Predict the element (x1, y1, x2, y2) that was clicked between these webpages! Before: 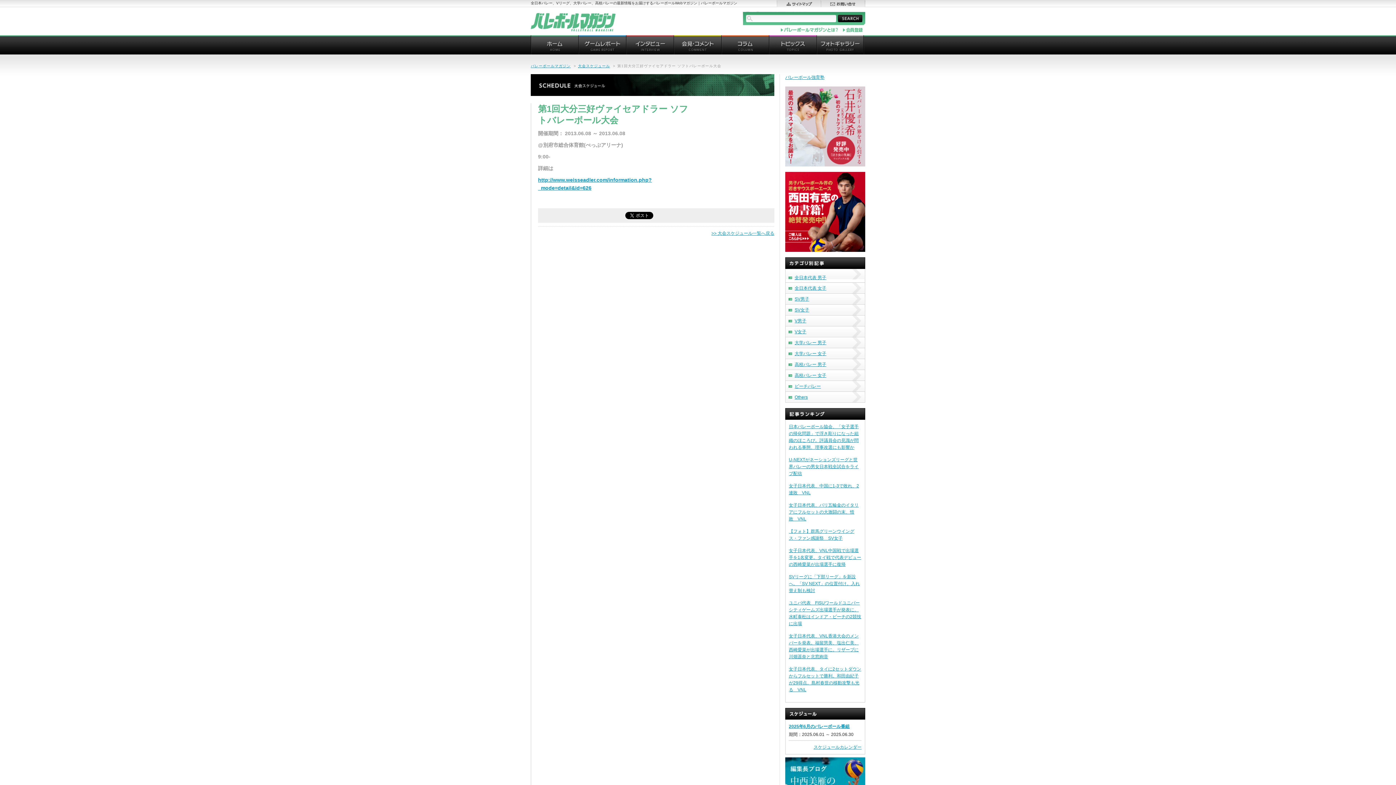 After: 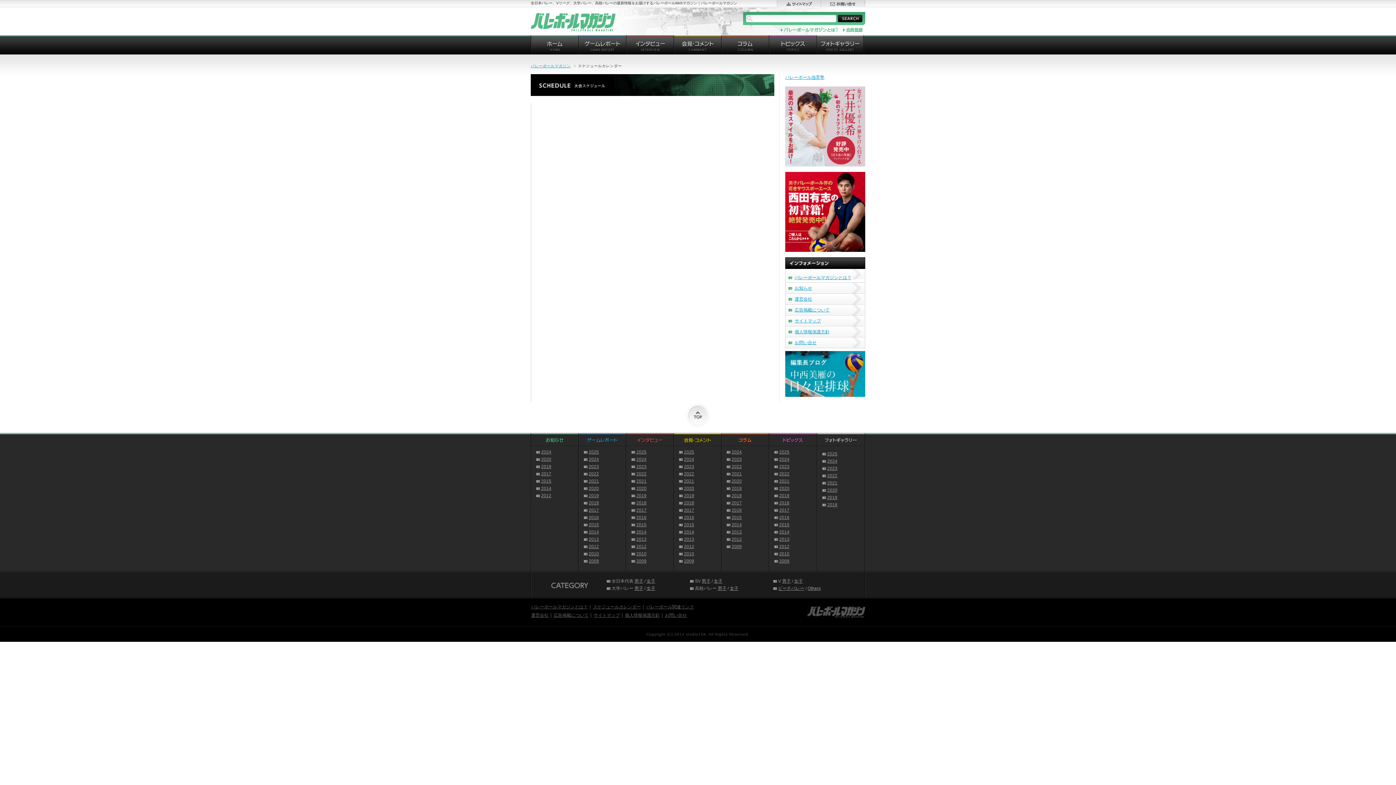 Action: bbox: (813, 745, 861, 750) label: スケジュールカレンダー